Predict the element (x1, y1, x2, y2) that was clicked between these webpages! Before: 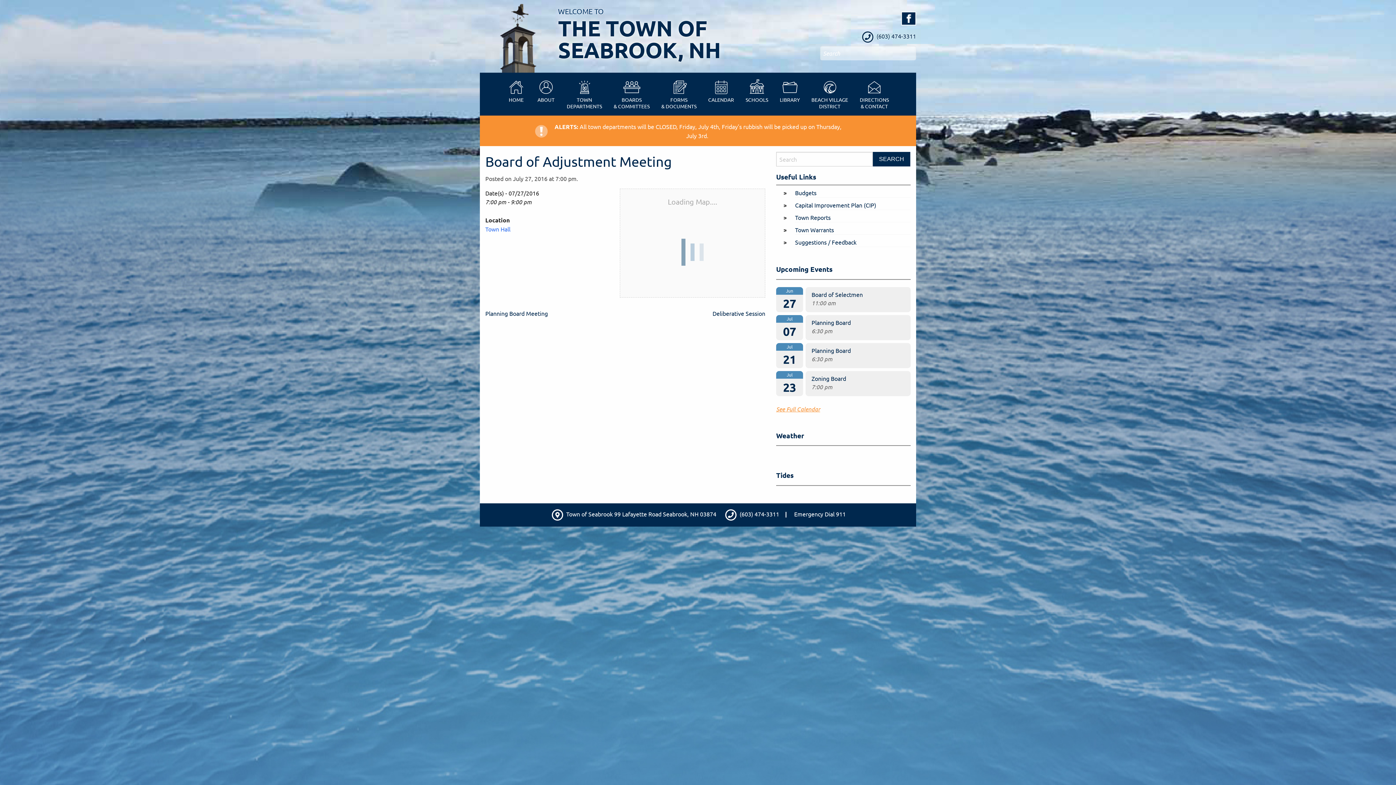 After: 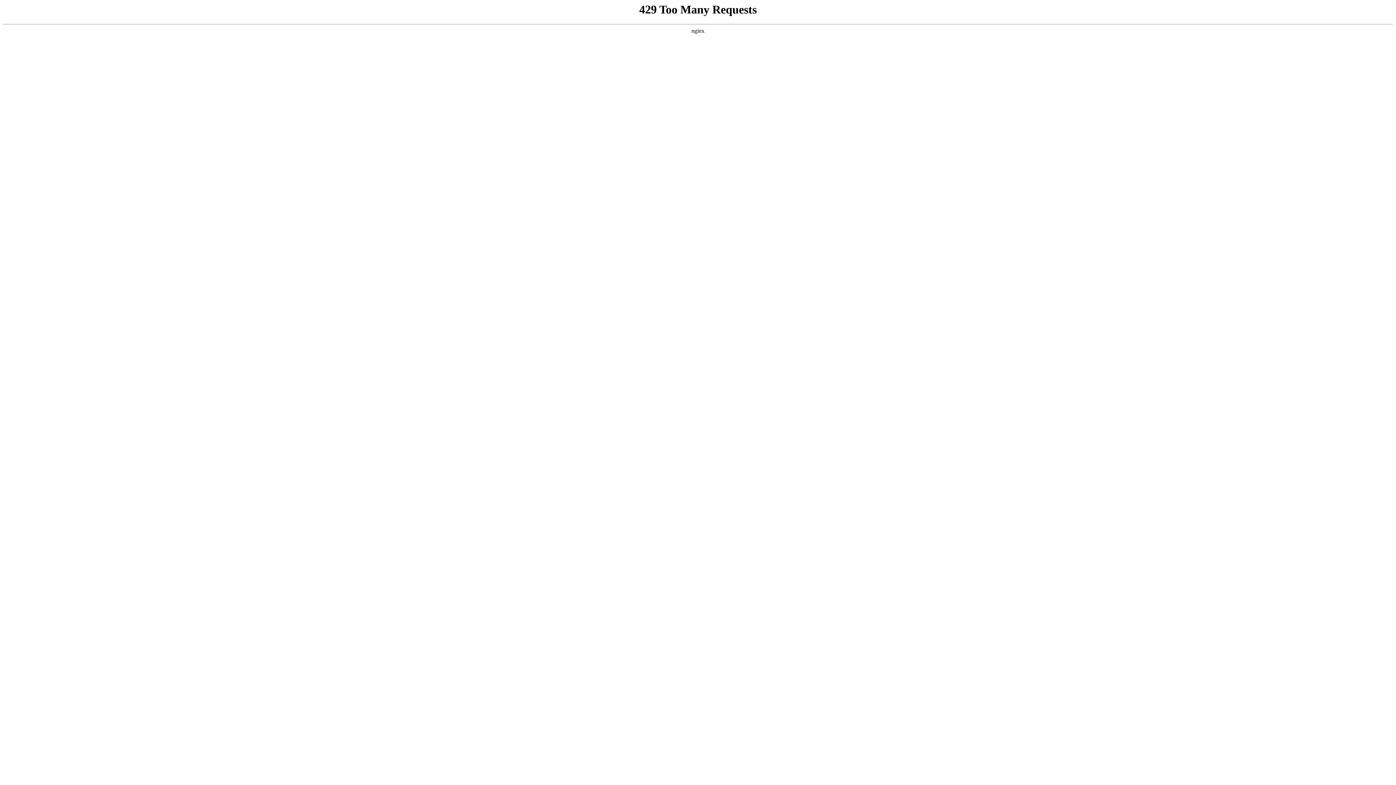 Action: bbox: (854, 72, 894, 115) label: DIRECTIONS
& CONTACT